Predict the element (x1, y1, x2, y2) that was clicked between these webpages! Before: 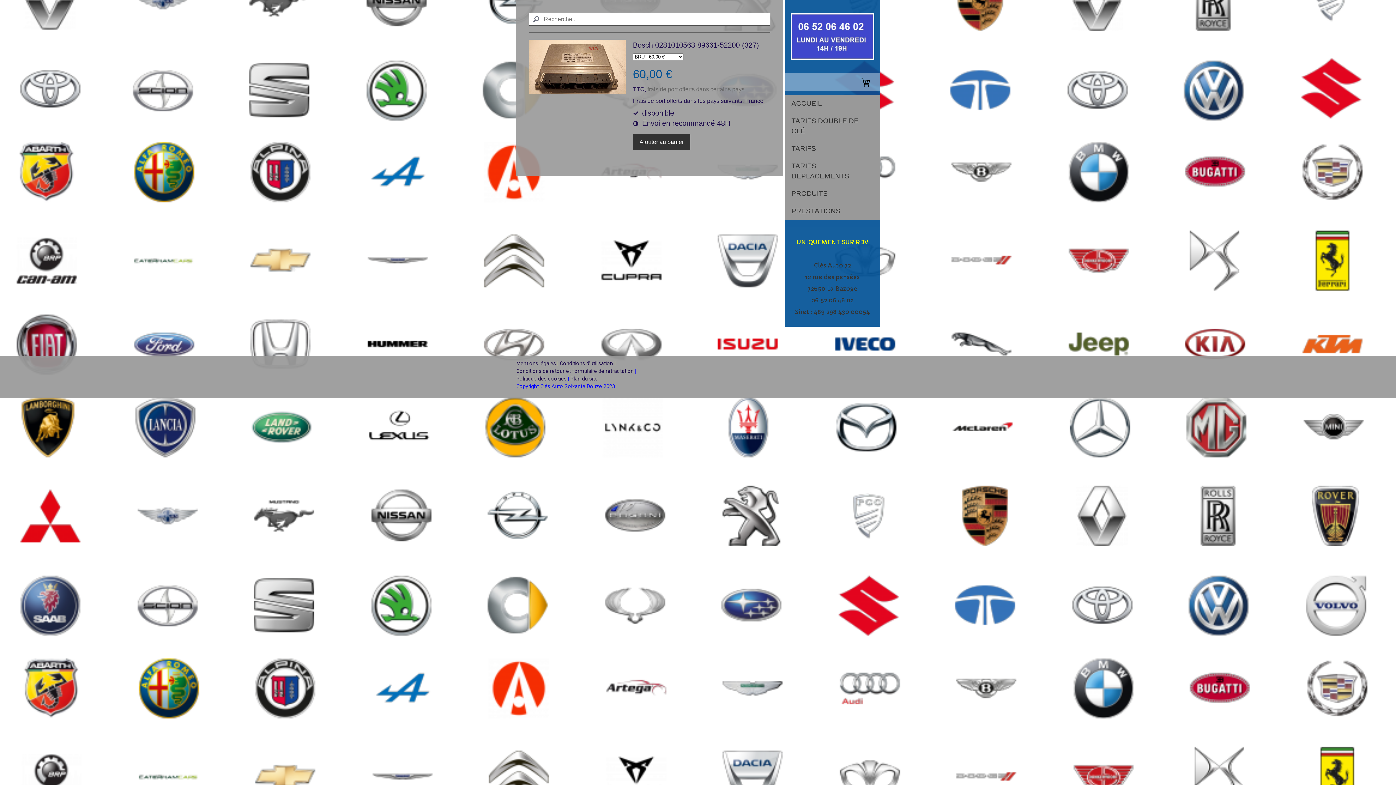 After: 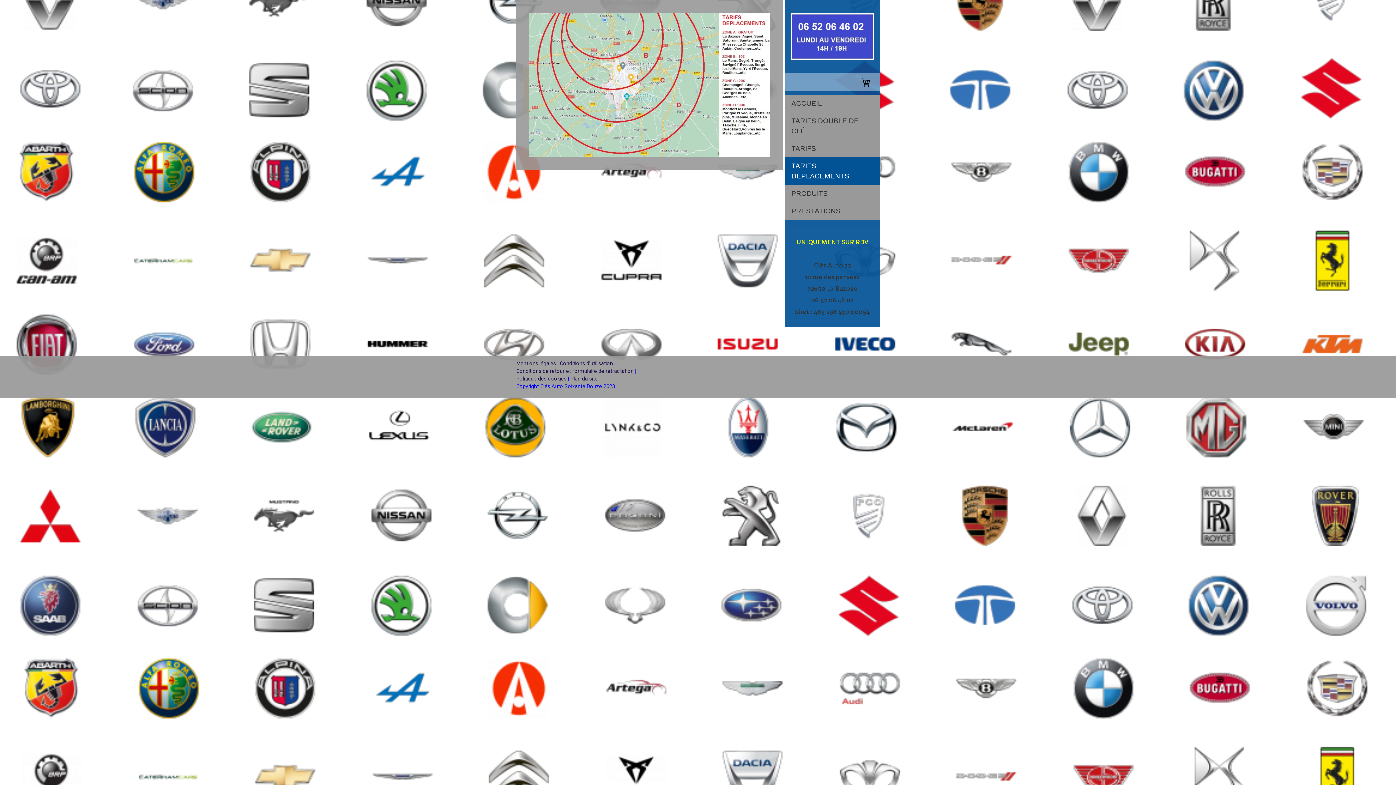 Action: label: TARIFS DEPLACEMENTS bbox: (785, 157, 880, 185)